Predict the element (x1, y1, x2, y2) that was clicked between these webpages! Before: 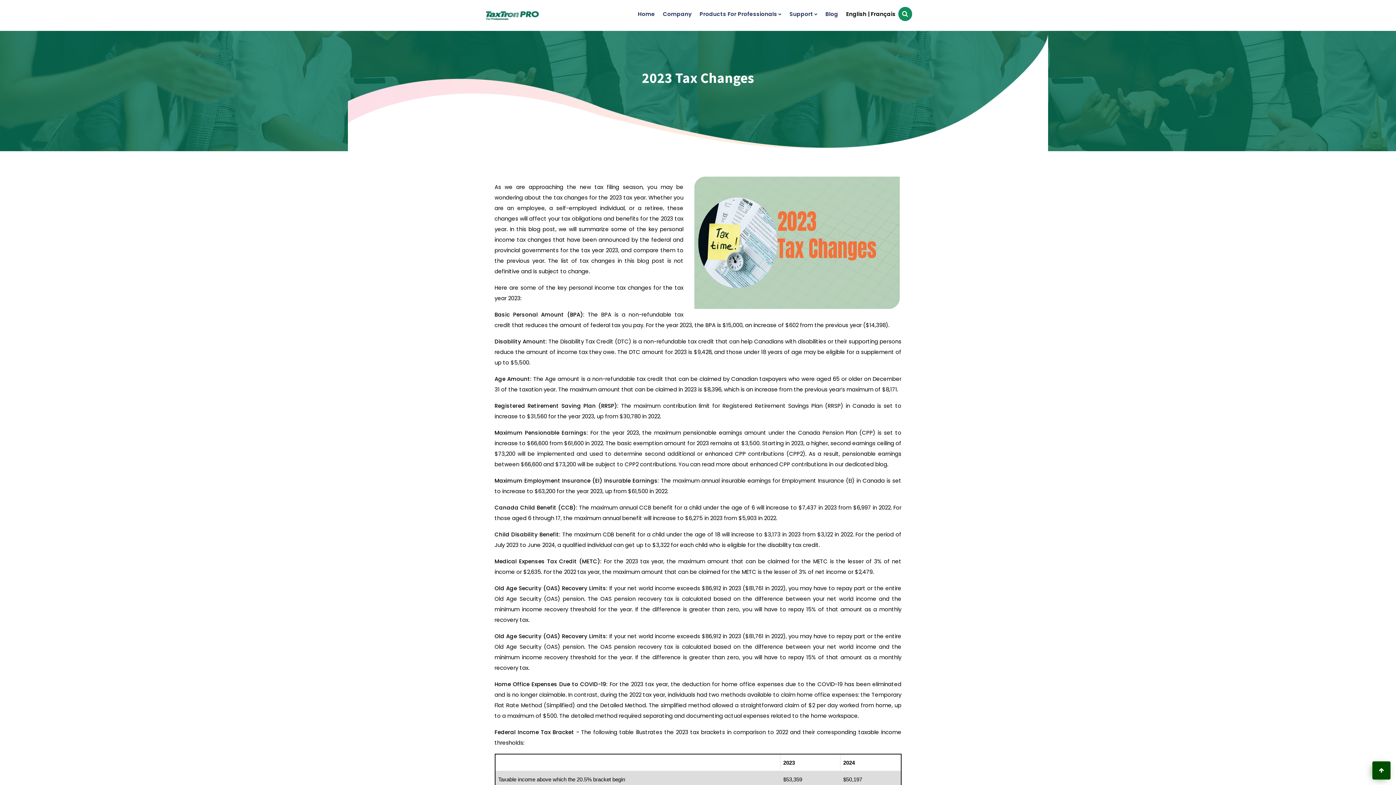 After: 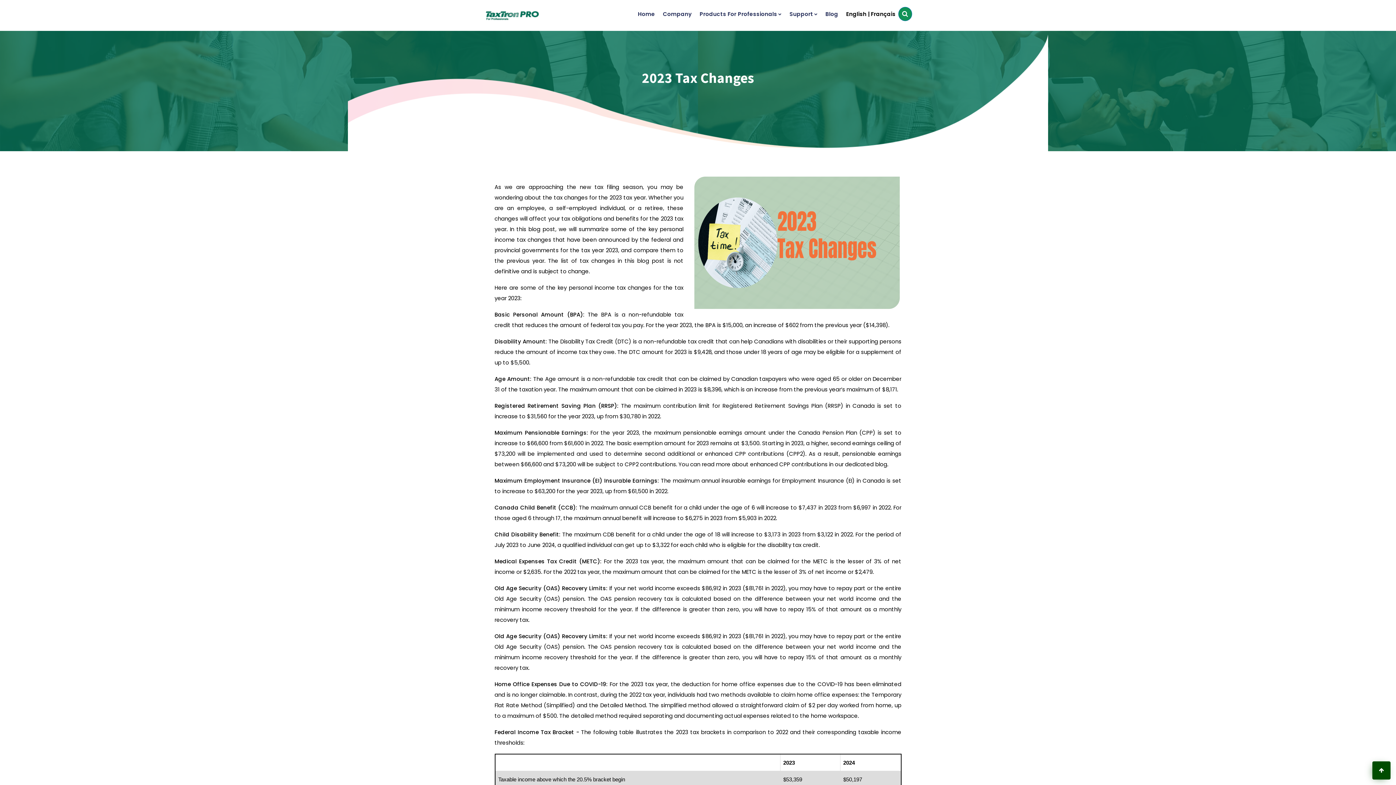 Action: bbox: (1372, 761, 1390, 780)